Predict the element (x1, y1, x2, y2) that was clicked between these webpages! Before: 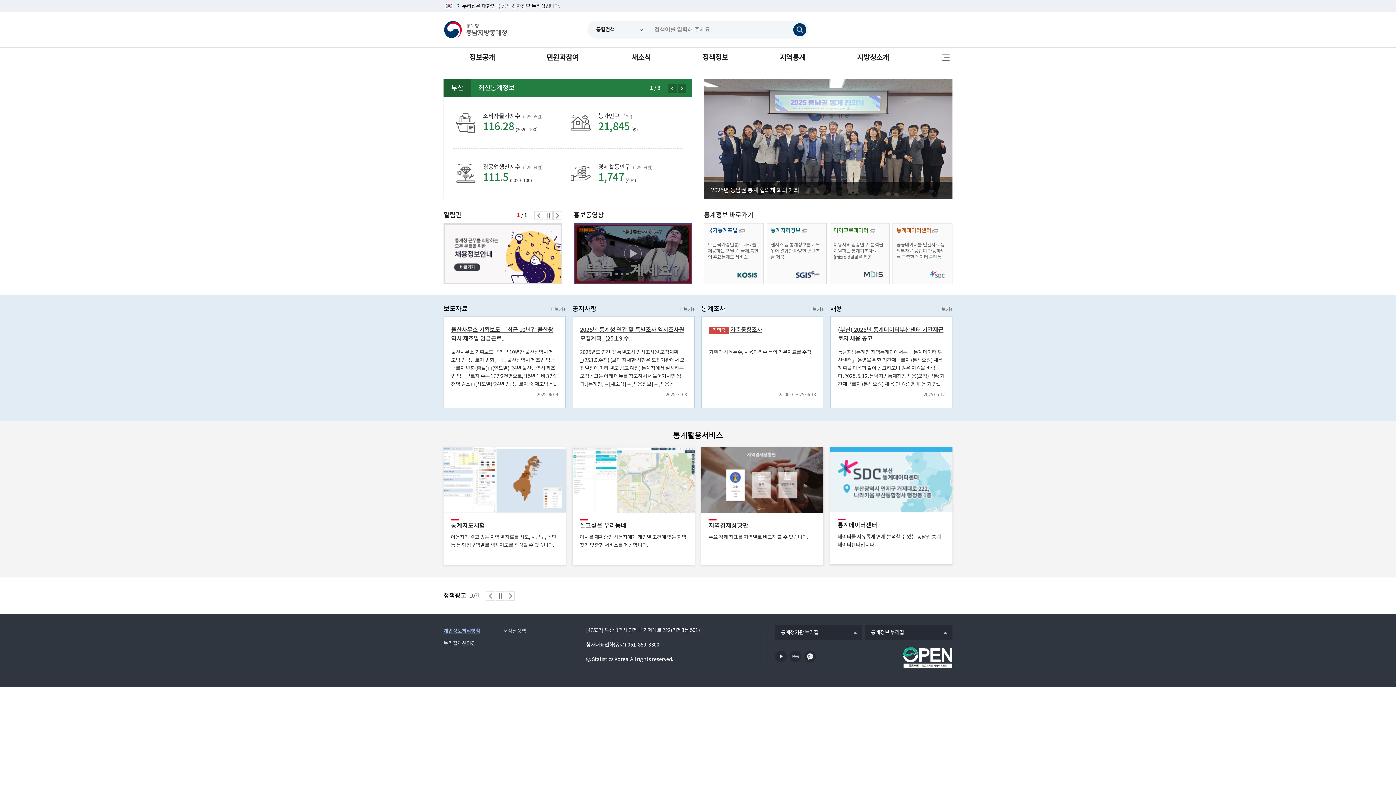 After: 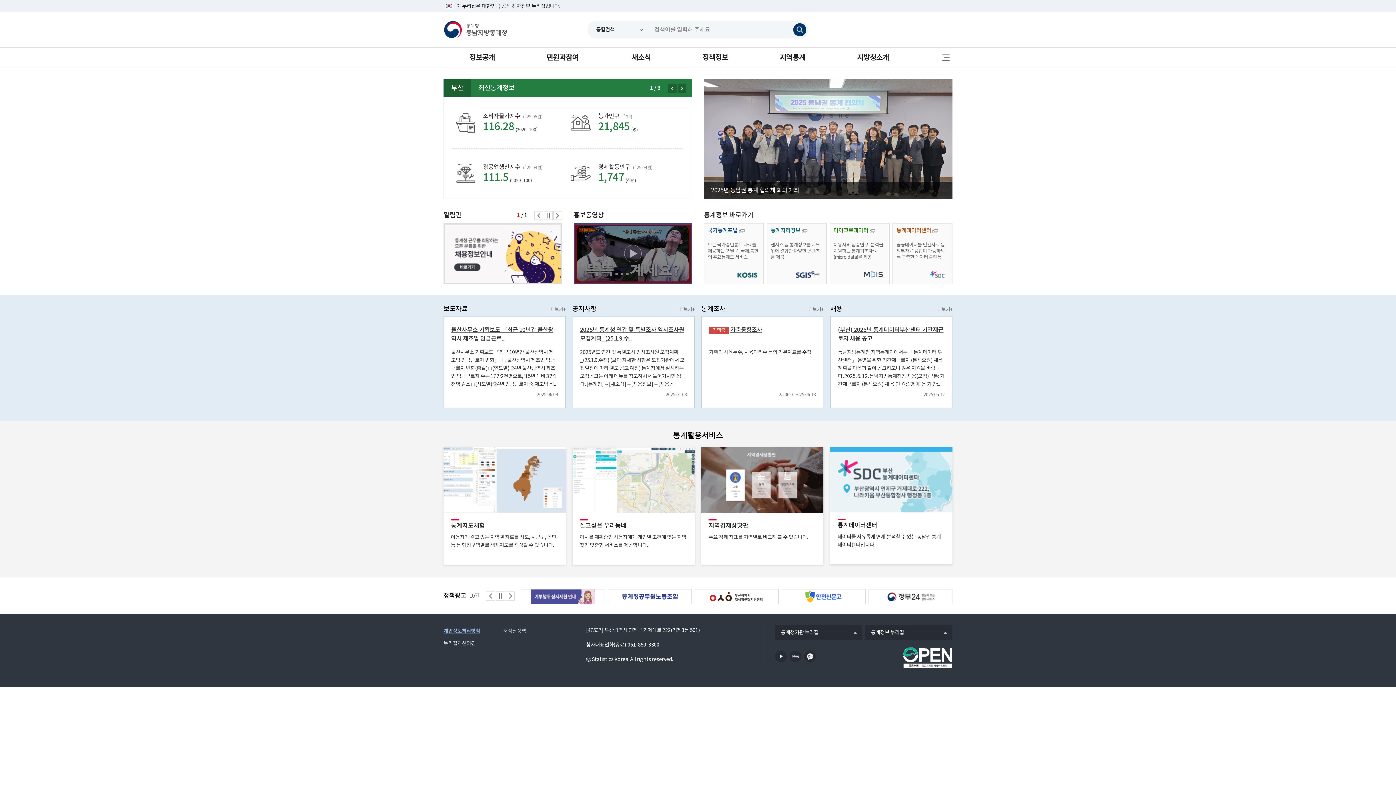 Action: bbox: (445, 224, 560, 282)